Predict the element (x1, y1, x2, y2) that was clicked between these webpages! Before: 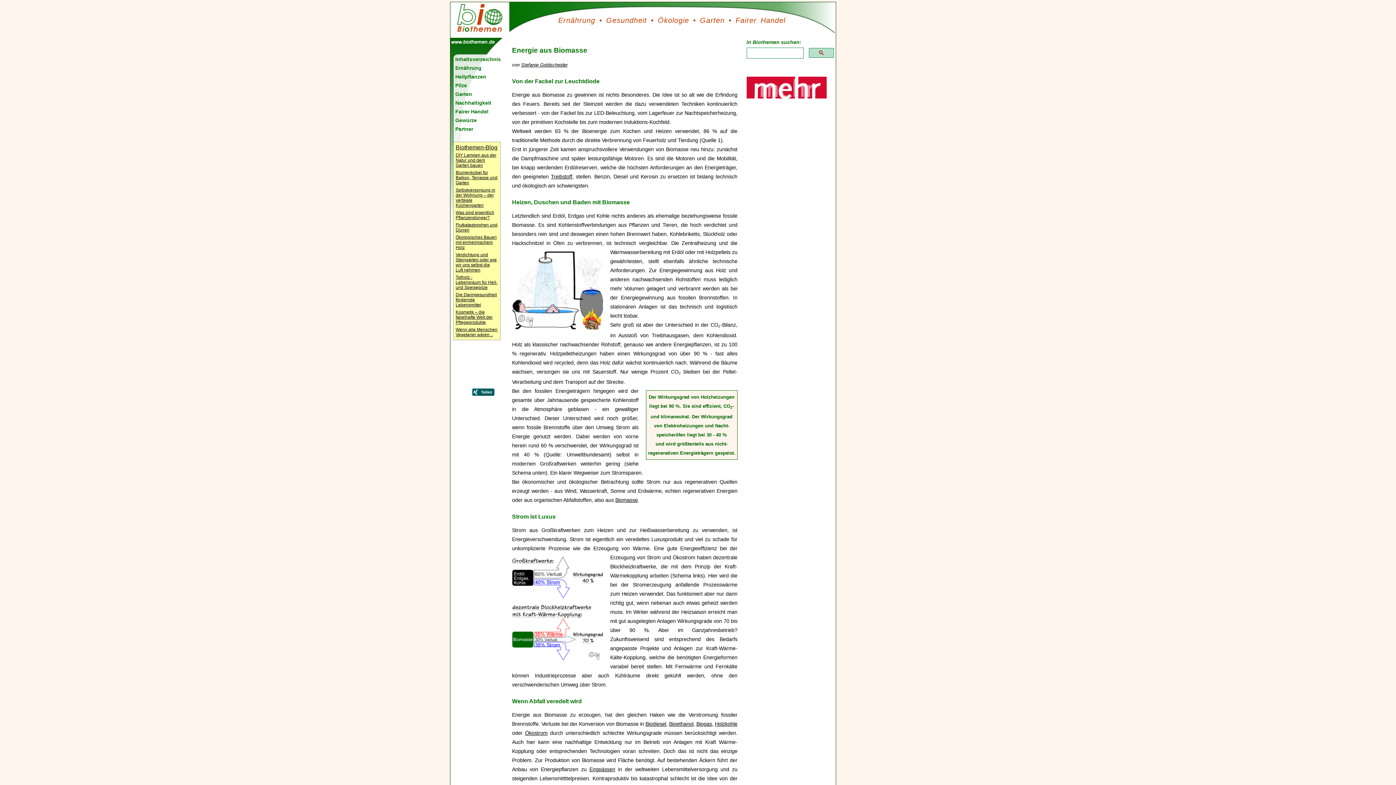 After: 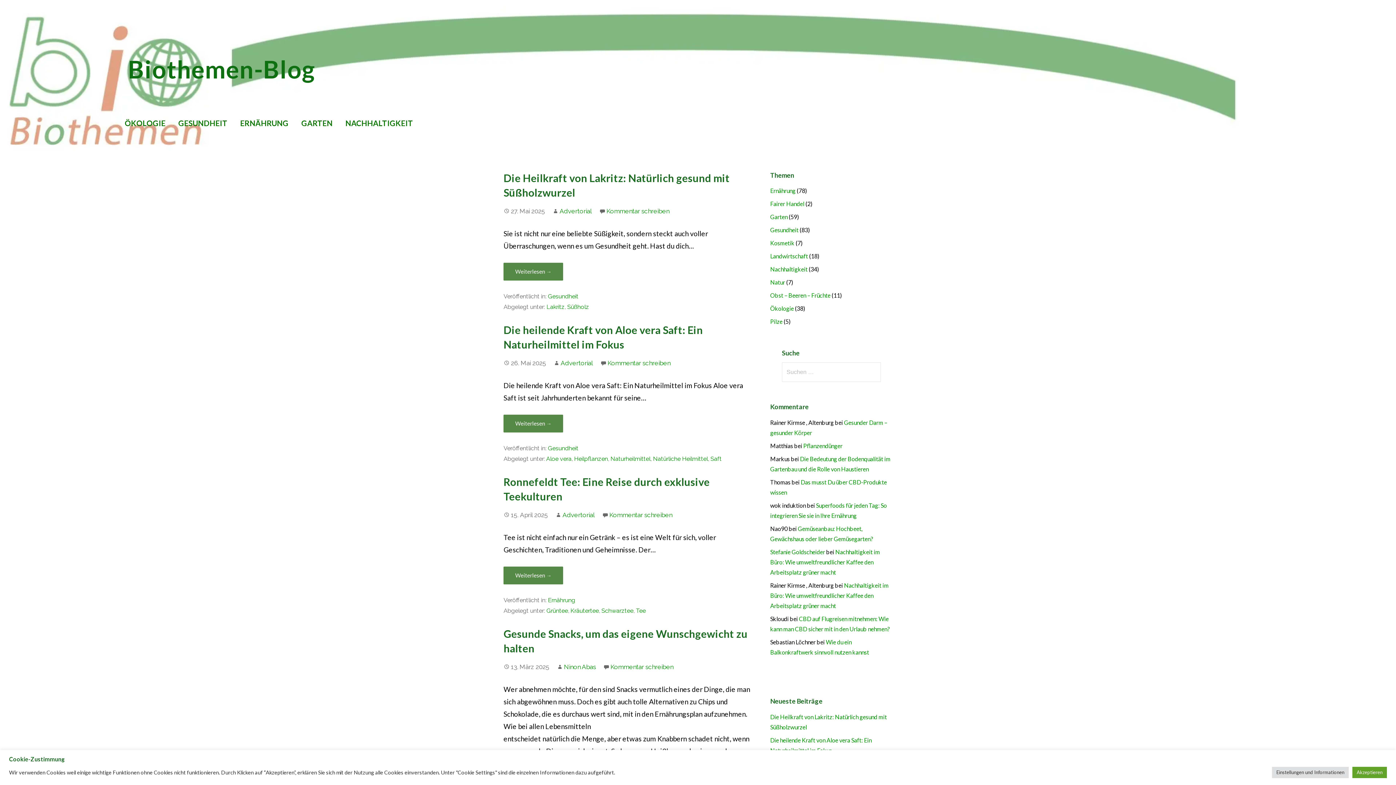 Action: bbox: (455, 144, 498, 150) label: Biothemen-Blog